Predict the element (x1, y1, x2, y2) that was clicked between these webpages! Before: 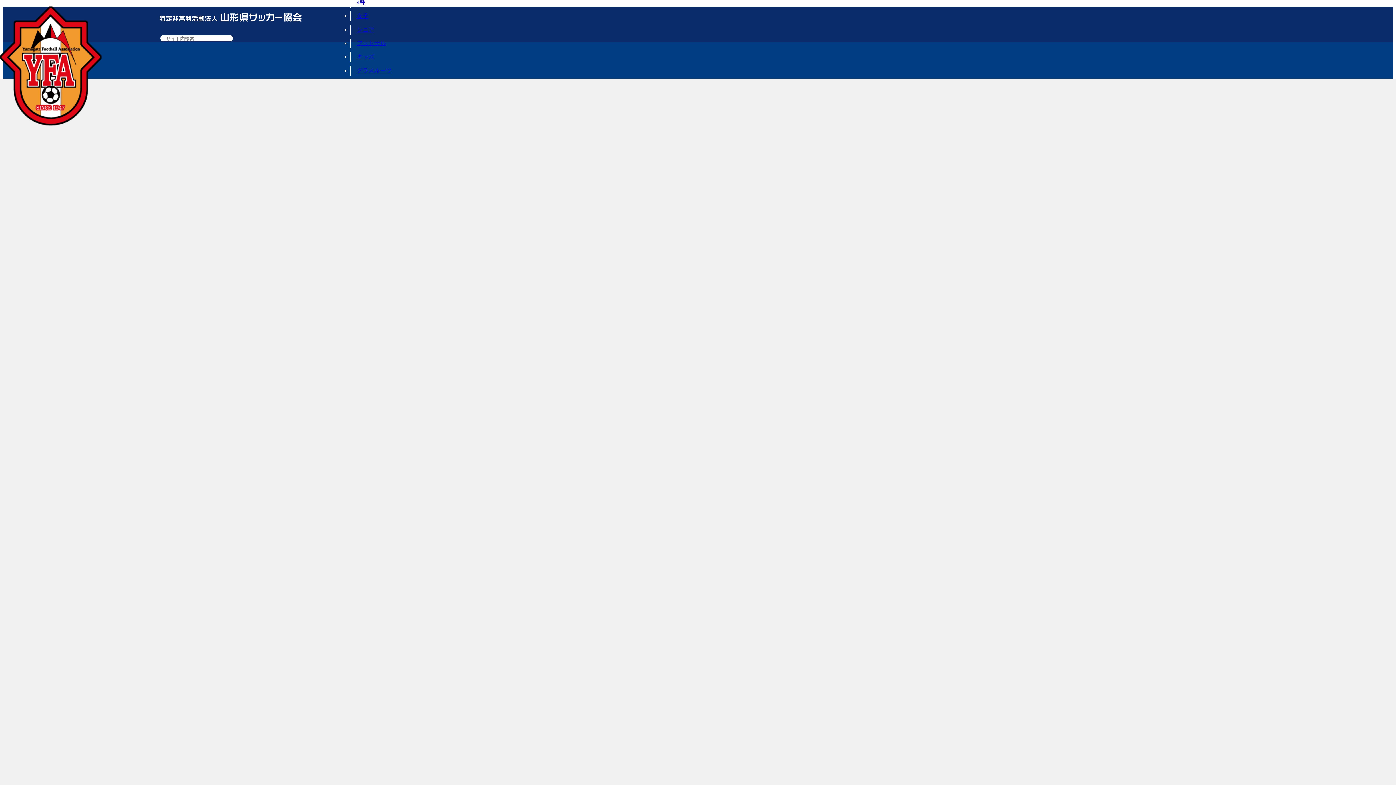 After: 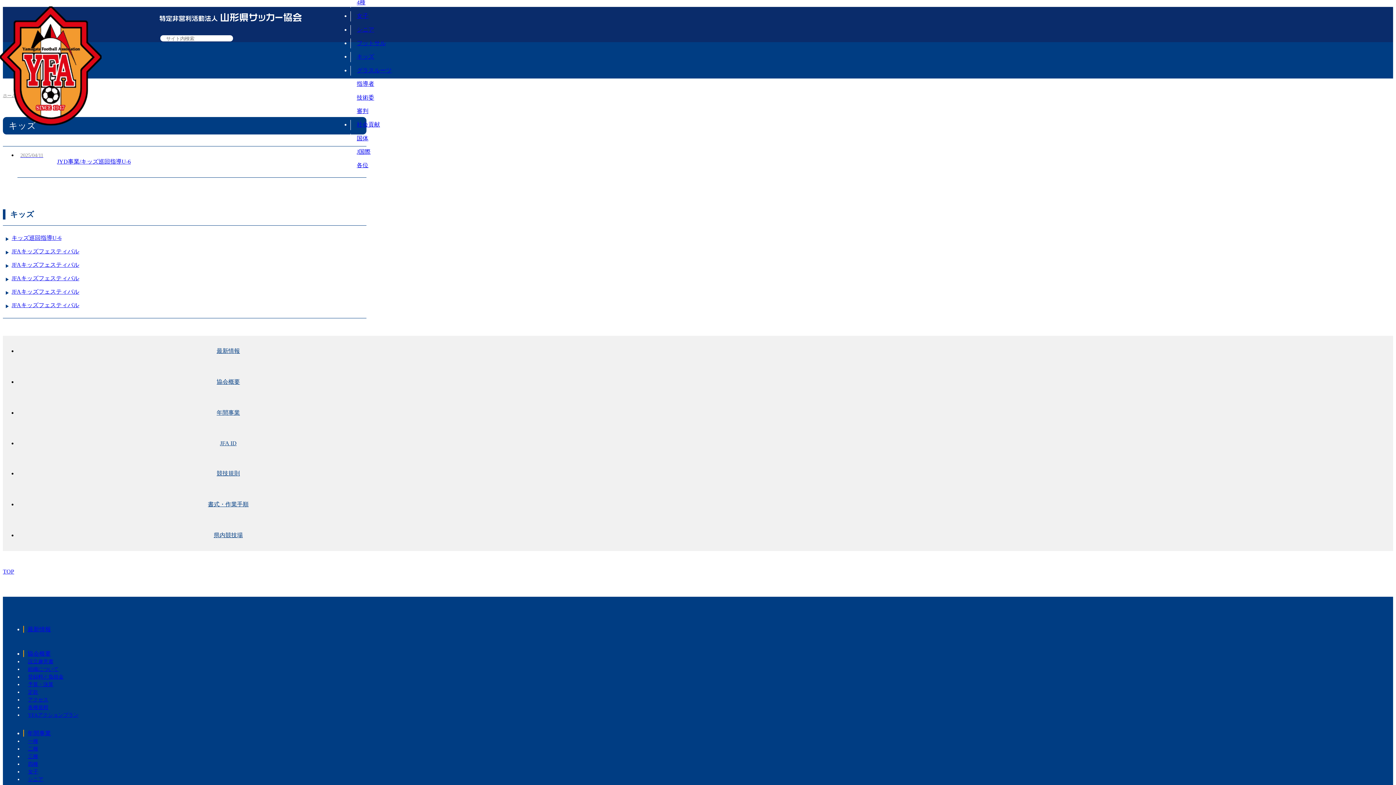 Action: bbox: (350, 52, 417, 62) label: キッズ